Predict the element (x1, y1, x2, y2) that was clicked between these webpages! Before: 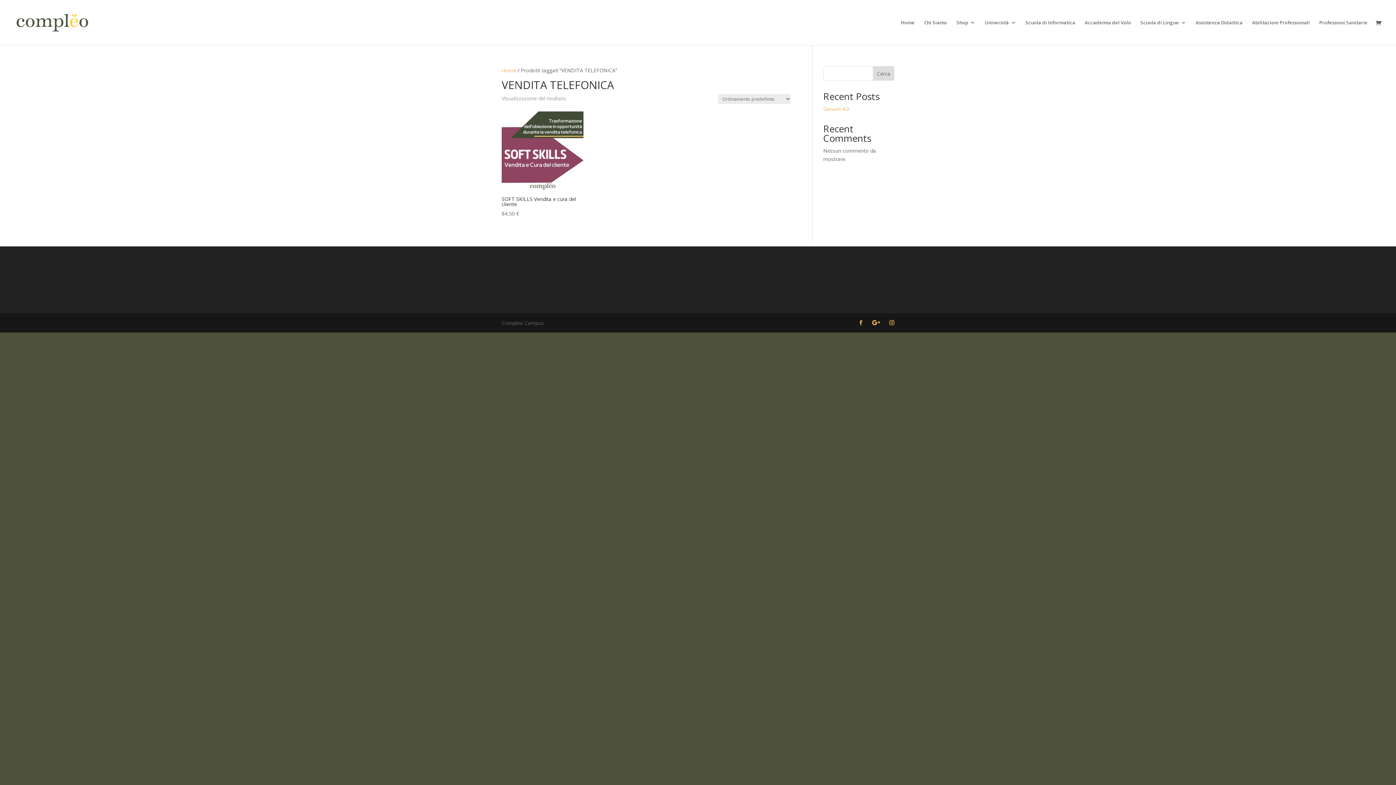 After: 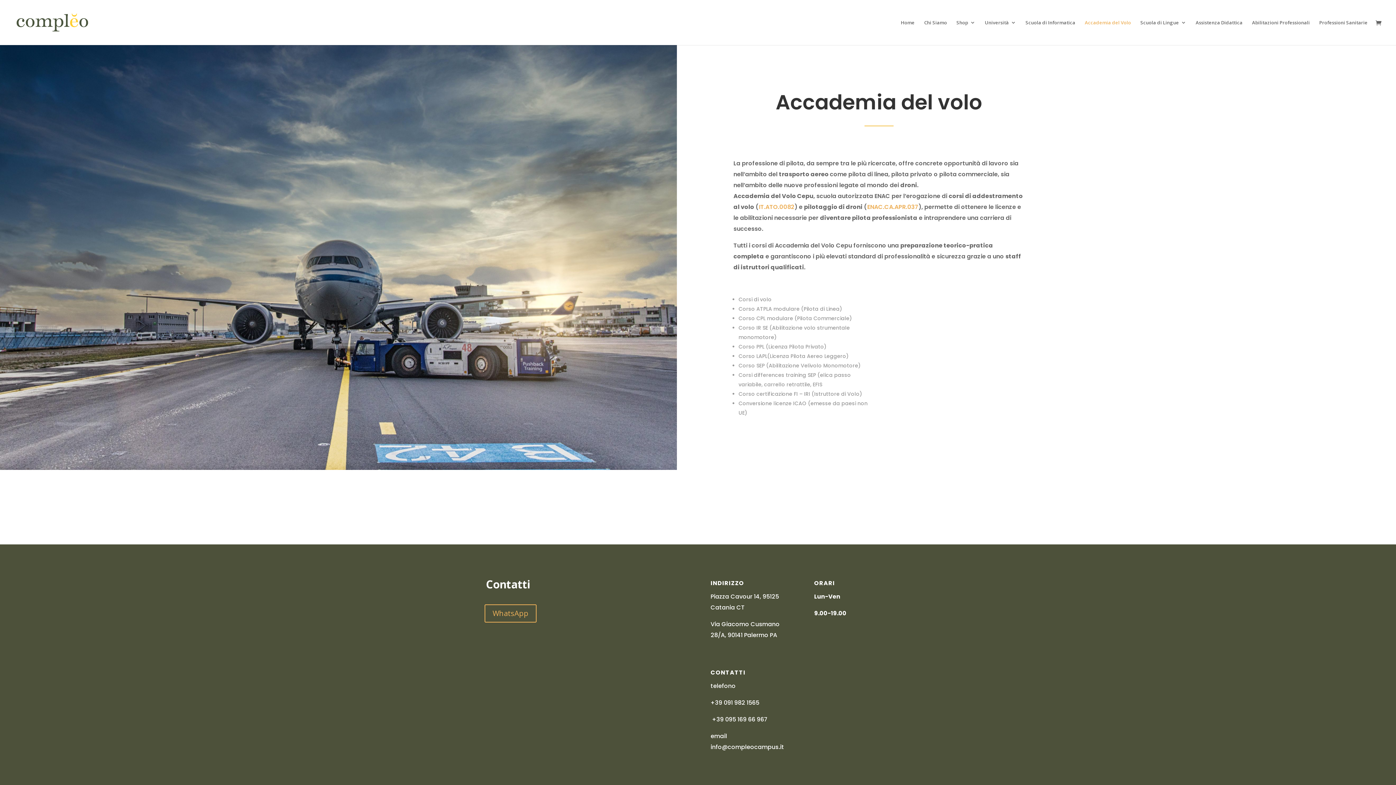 Action: label: Accademia del Volo bbox: (1085, 20, 1131, 45)